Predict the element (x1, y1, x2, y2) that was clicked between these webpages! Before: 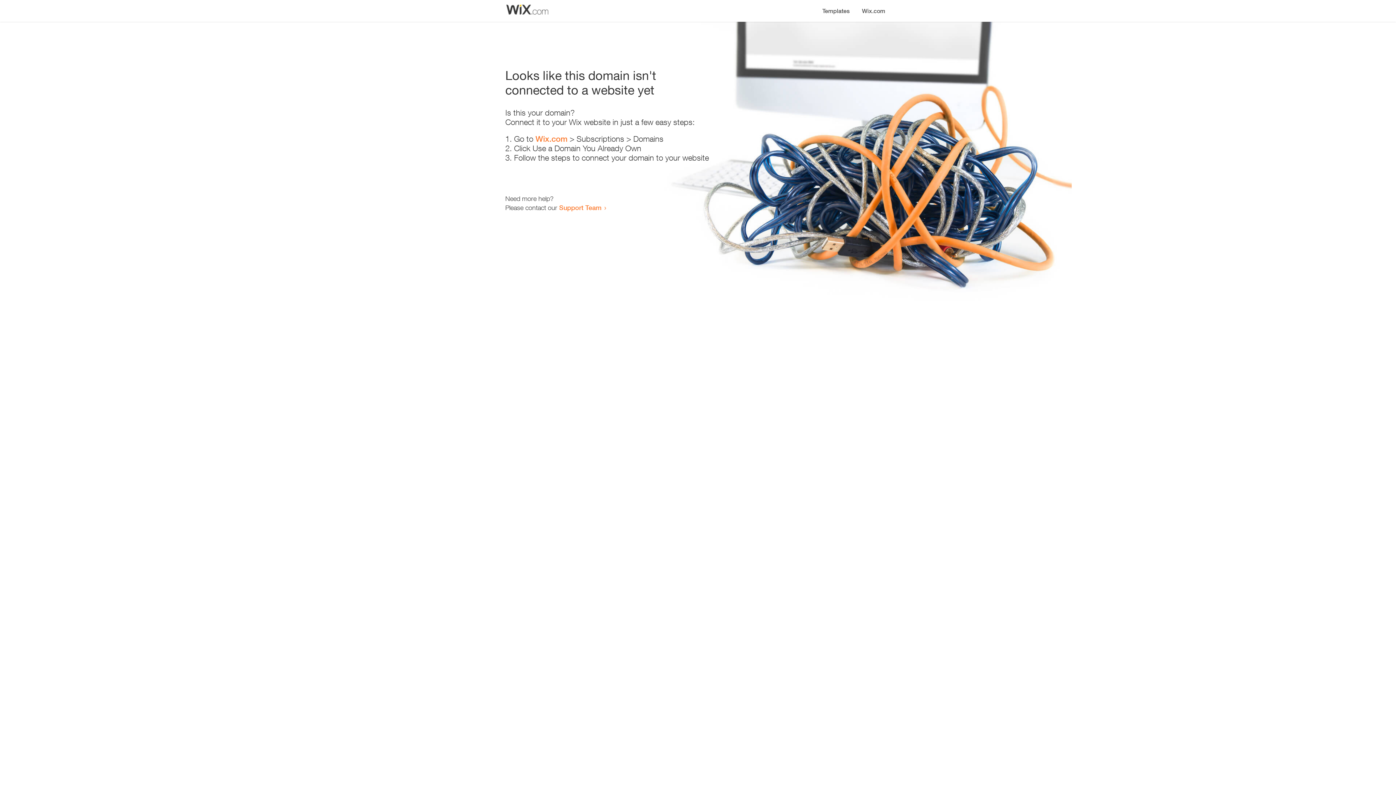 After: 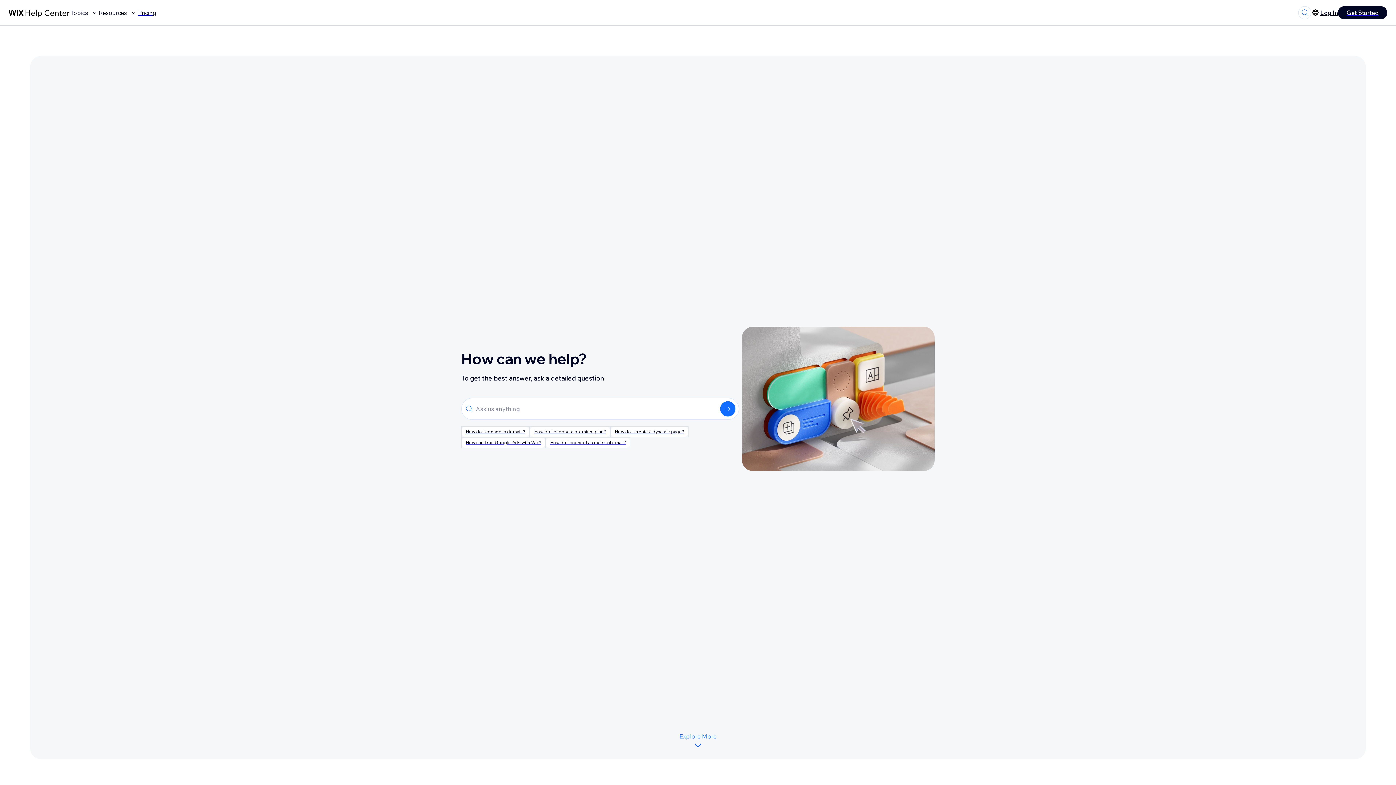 Action: label: Support Team bbox: (559, 203, 601, 211)